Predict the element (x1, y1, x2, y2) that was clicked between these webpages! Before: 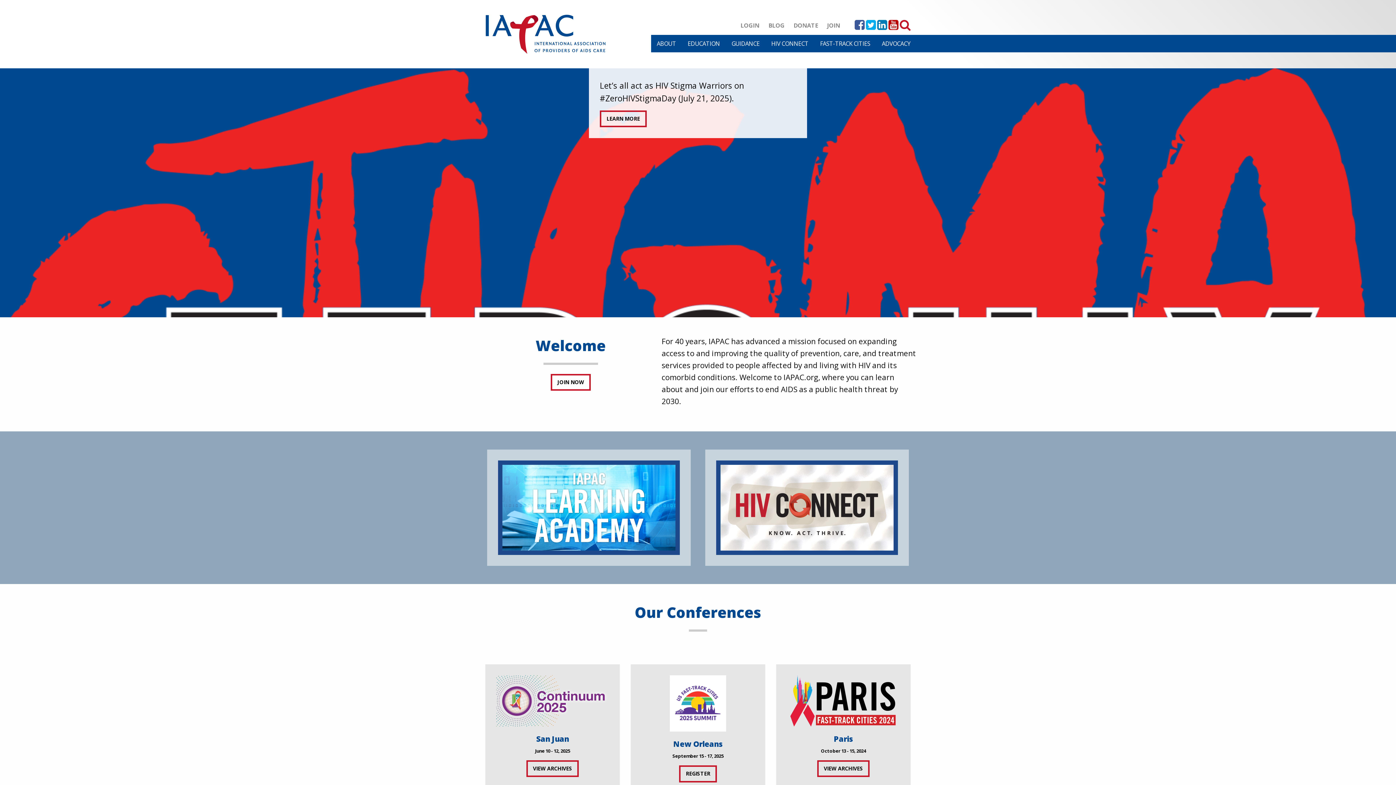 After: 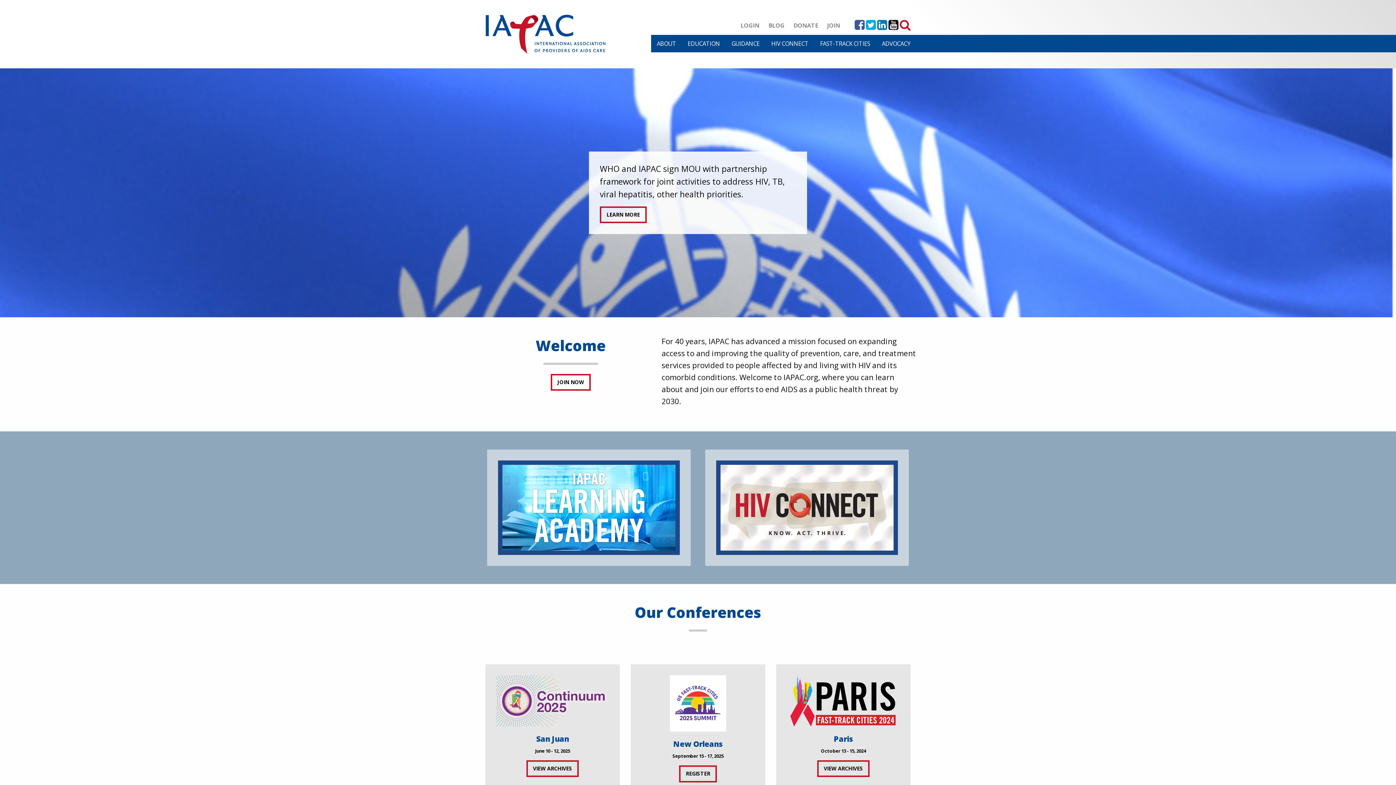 Action: bbox: (888, 23, 898, 31)